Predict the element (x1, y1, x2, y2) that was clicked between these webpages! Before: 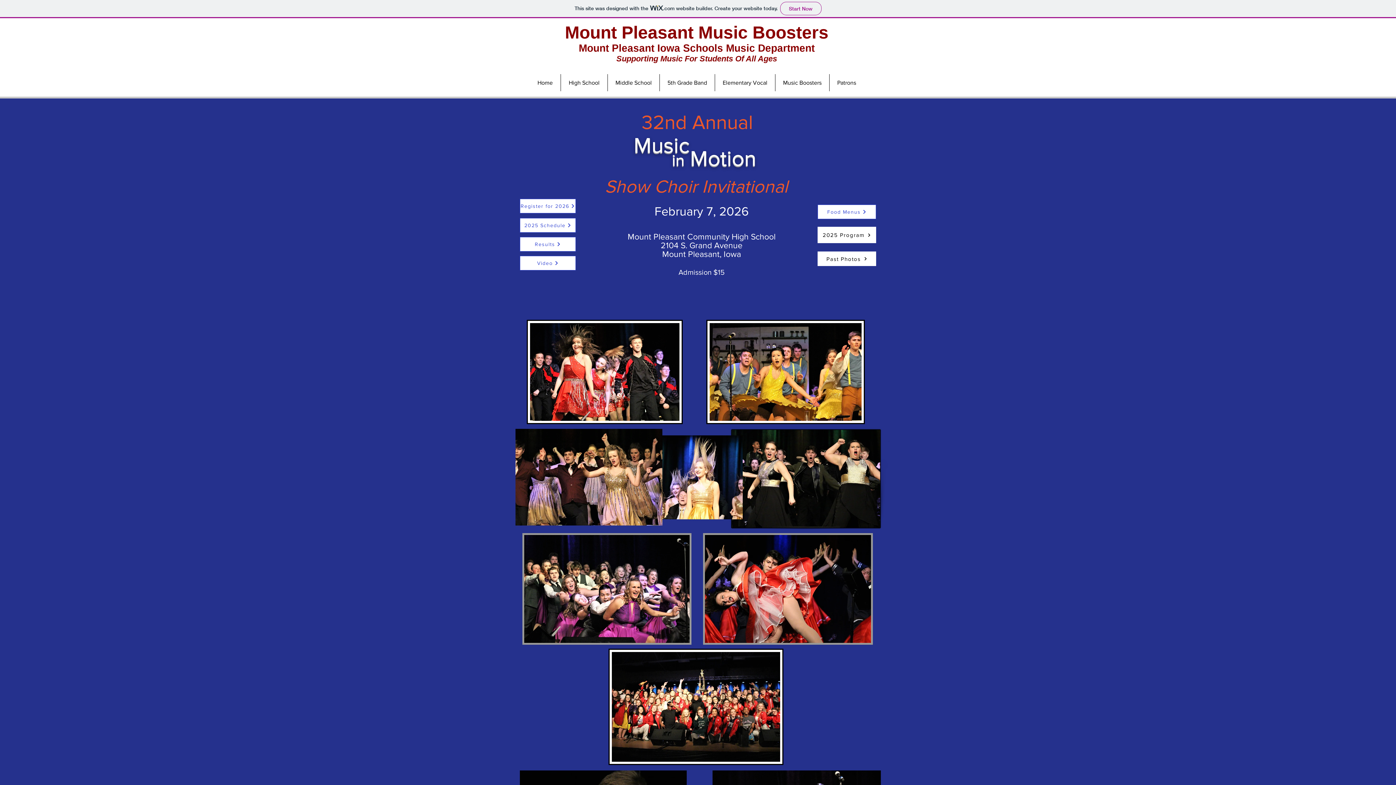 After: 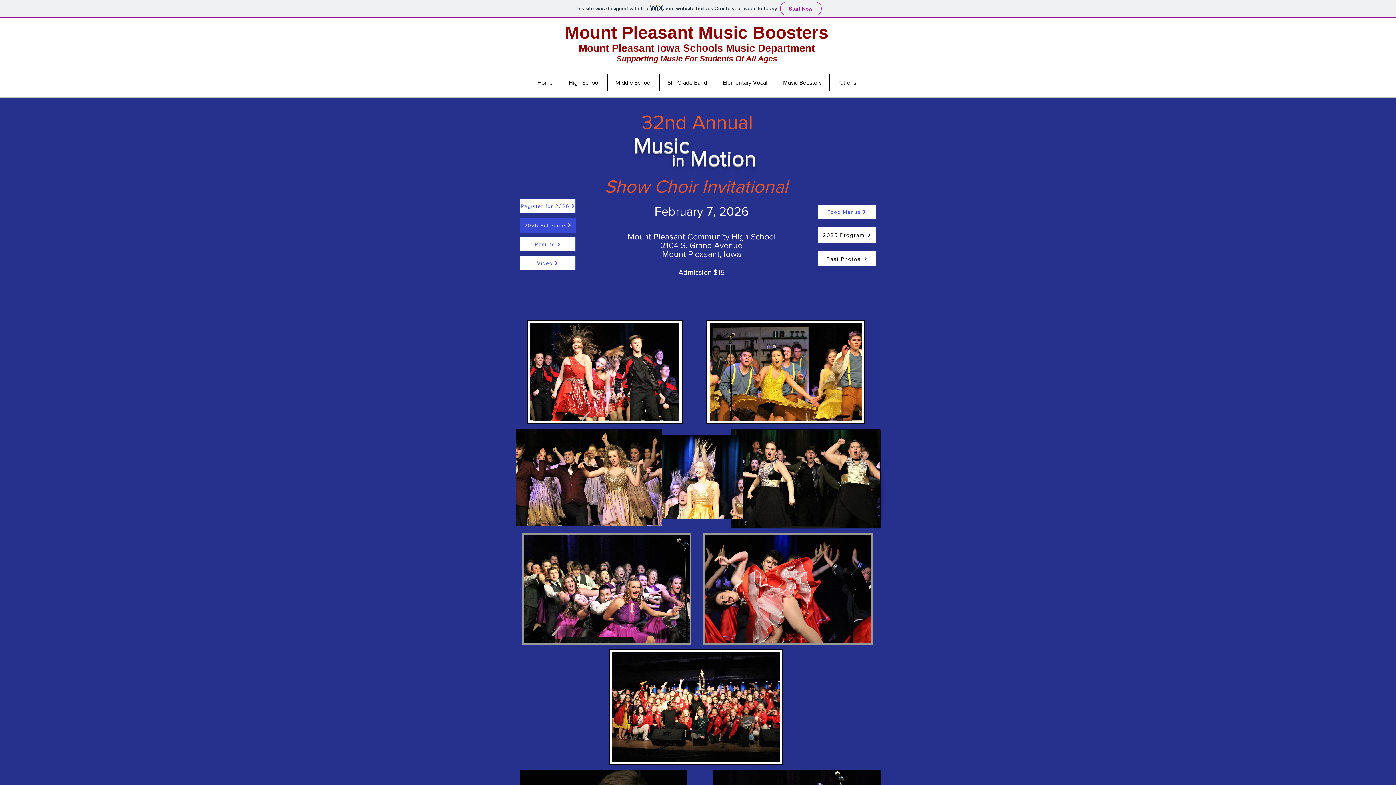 Action: label: 2025 Schedule bbox: (520, 218, 576, 232)